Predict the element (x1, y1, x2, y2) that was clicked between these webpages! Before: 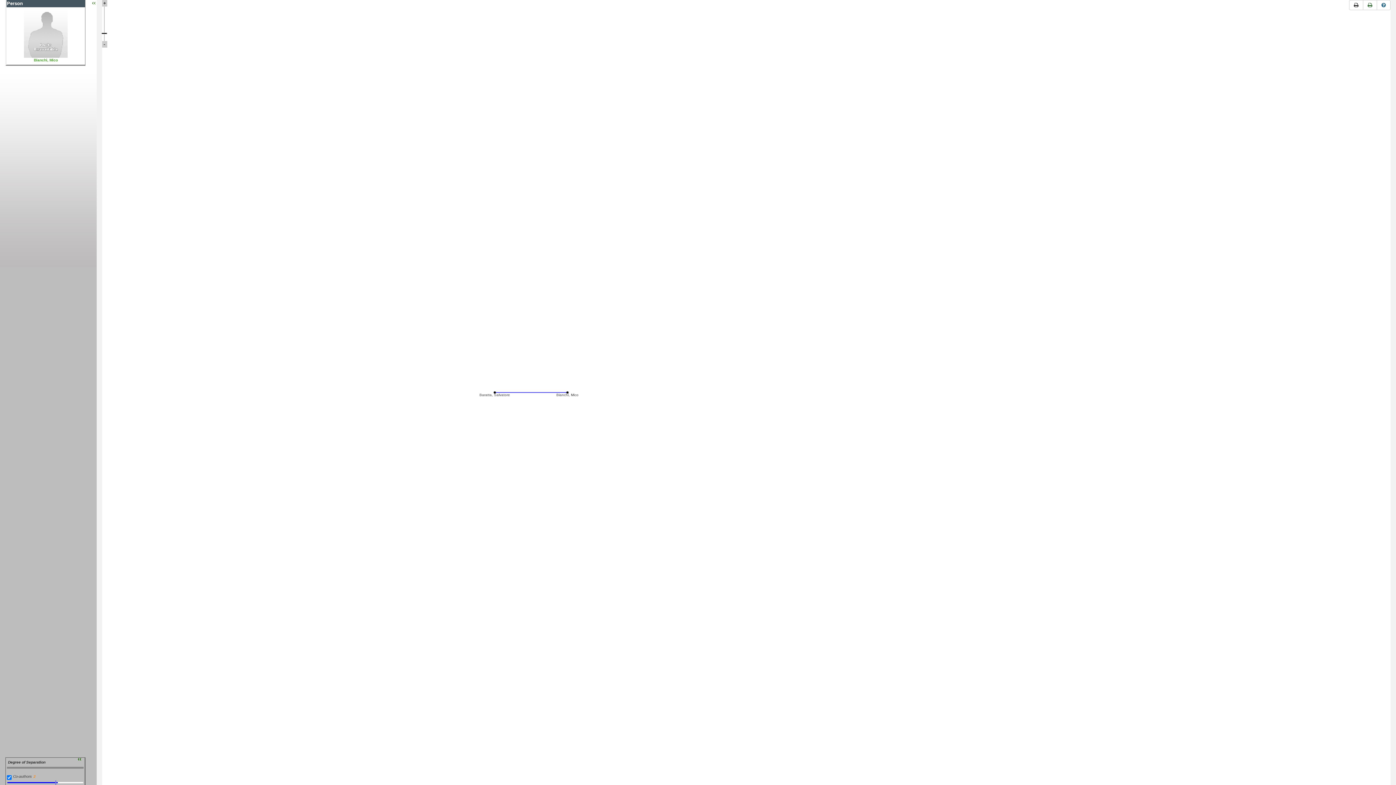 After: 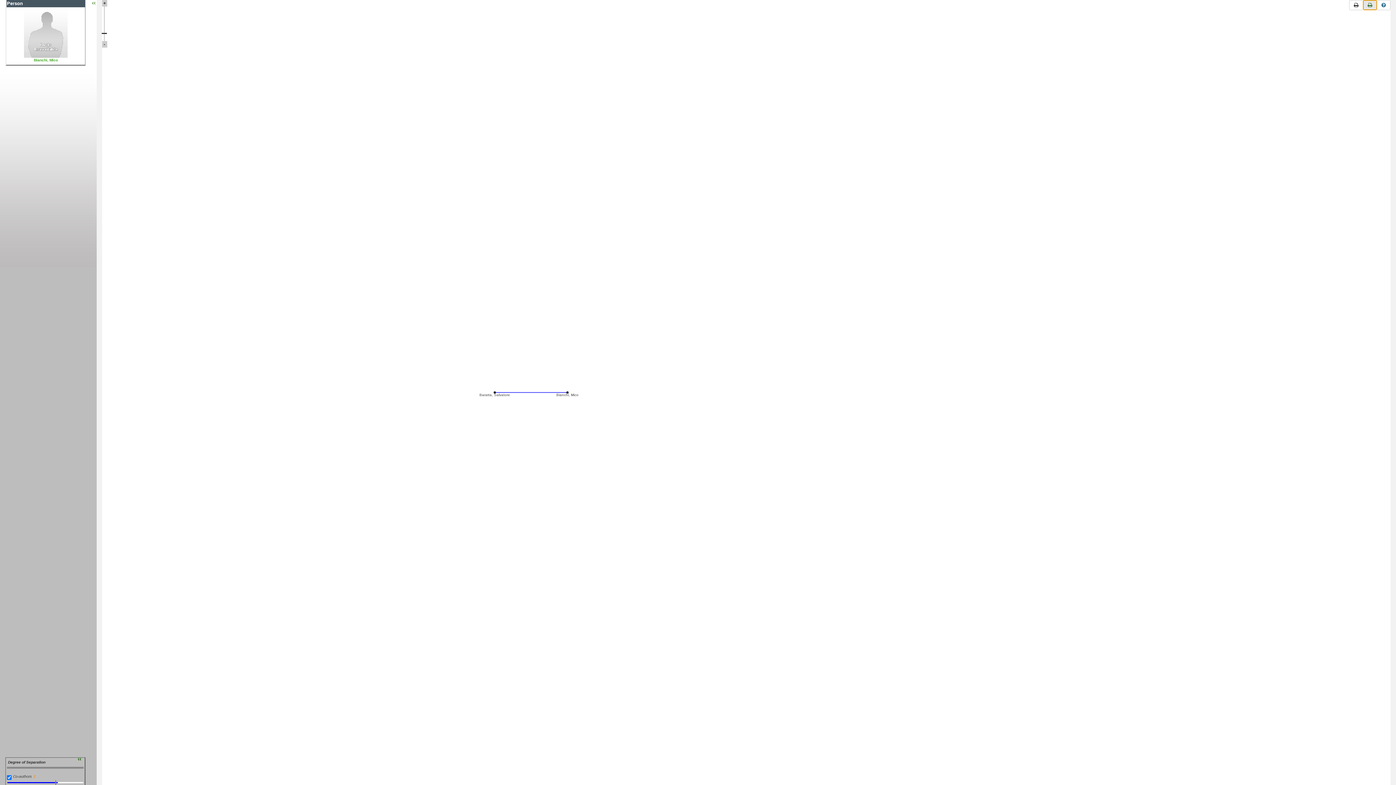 Action: bbox: (1363, 0, 1377, 10)